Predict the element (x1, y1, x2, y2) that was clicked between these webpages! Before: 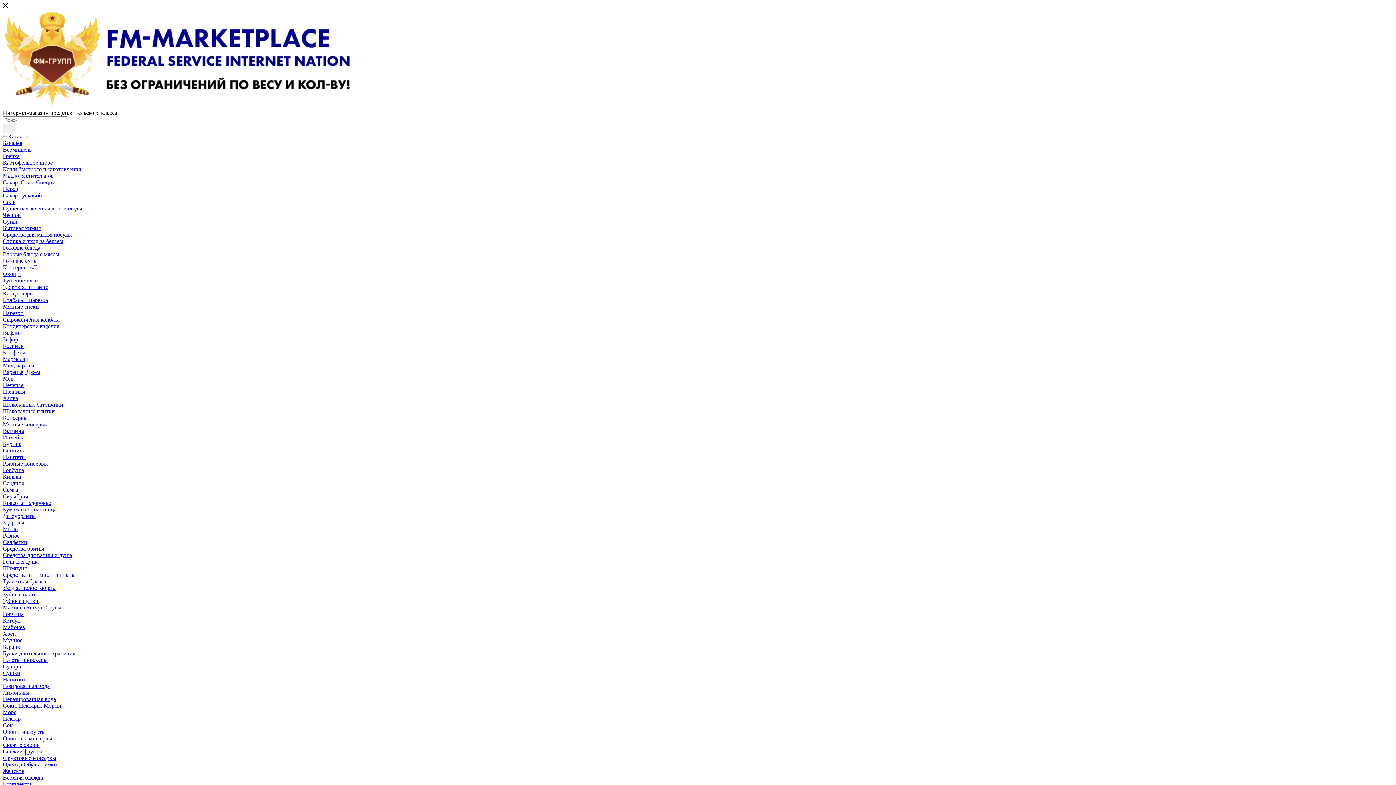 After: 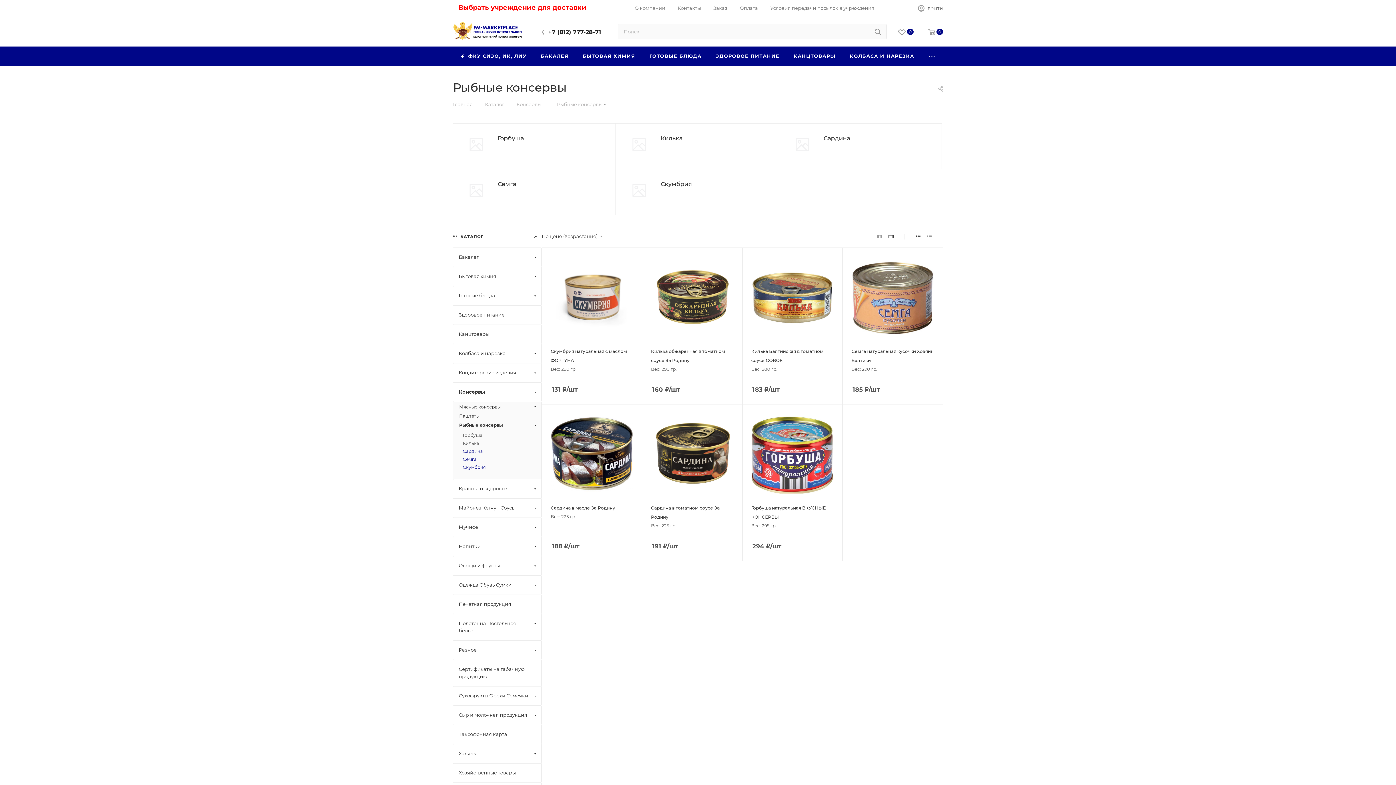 Action: bbox: (2, 493, 28, 499) label: Скумбрия